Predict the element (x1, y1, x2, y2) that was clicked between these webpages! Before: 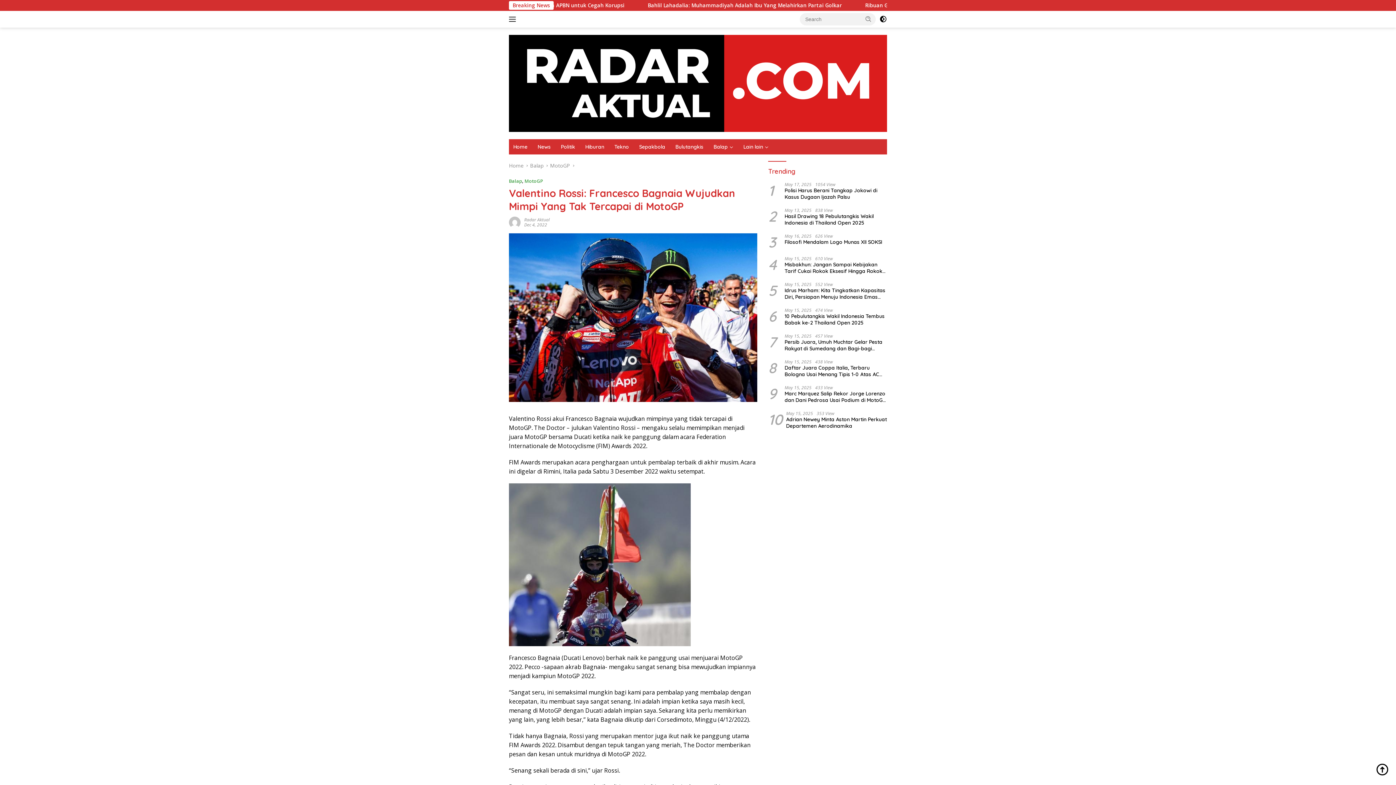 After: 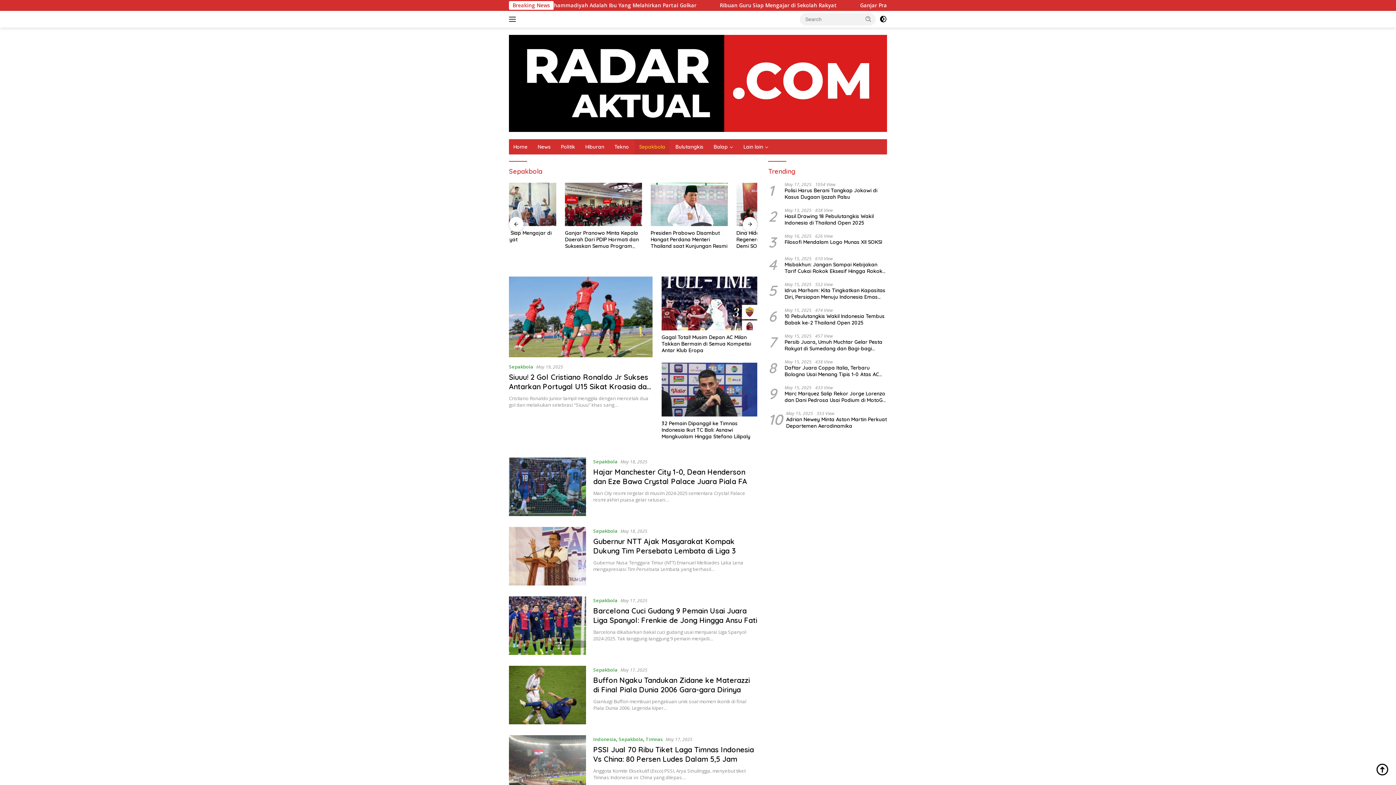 Action: bbox: (634, 139, 669, 154) label: Sepakbola